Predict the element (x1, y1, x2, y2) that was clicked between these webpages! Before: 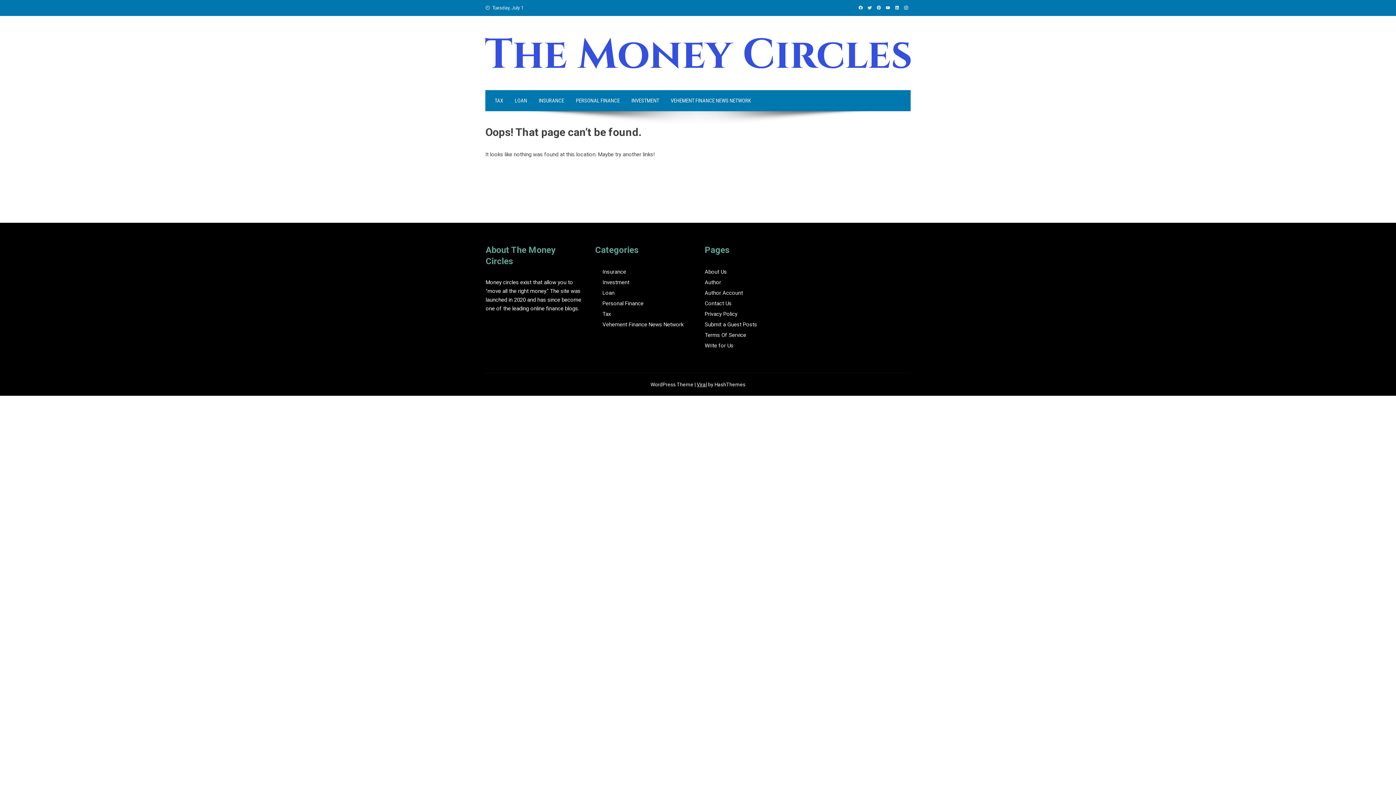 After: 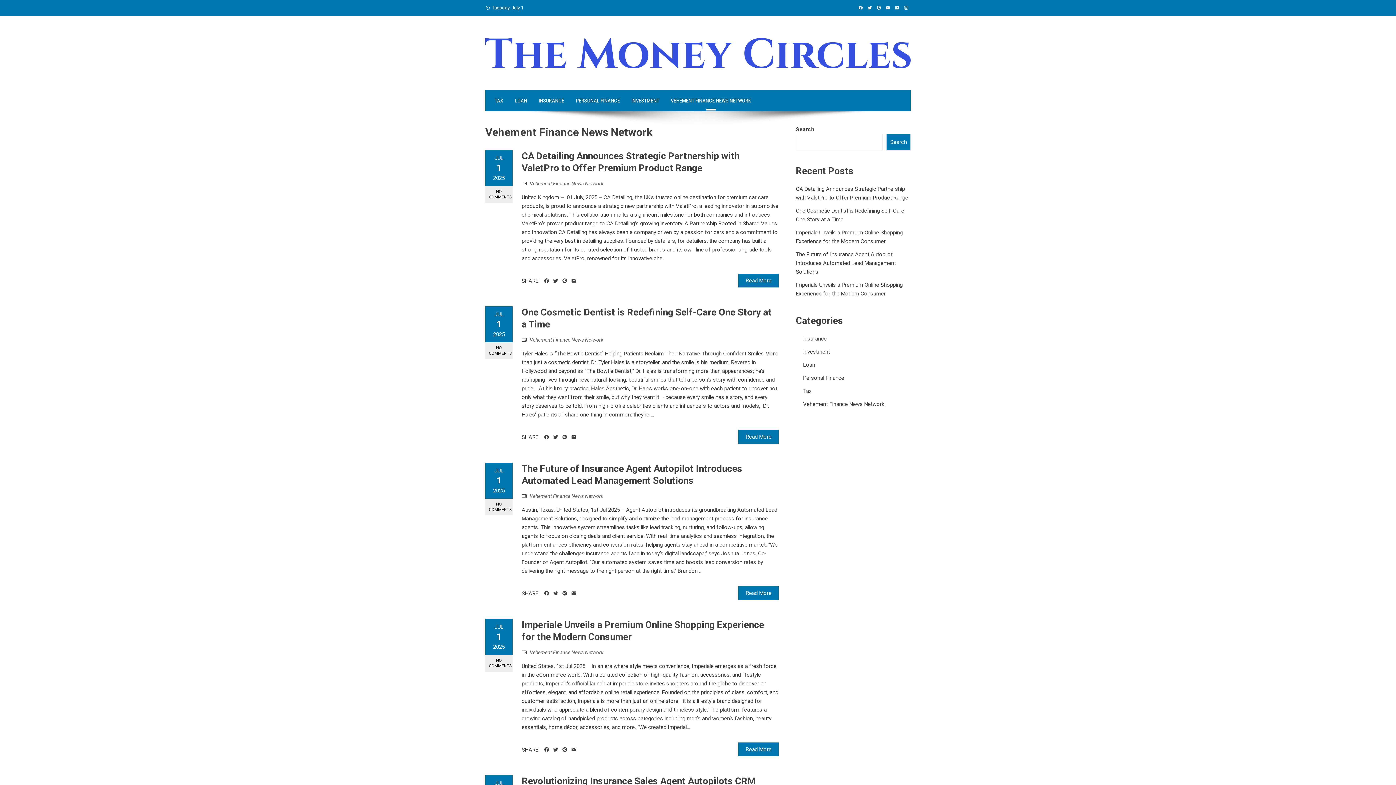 Action: label: Vehement Finance News Network bbox: (602, 321, 683, 328)